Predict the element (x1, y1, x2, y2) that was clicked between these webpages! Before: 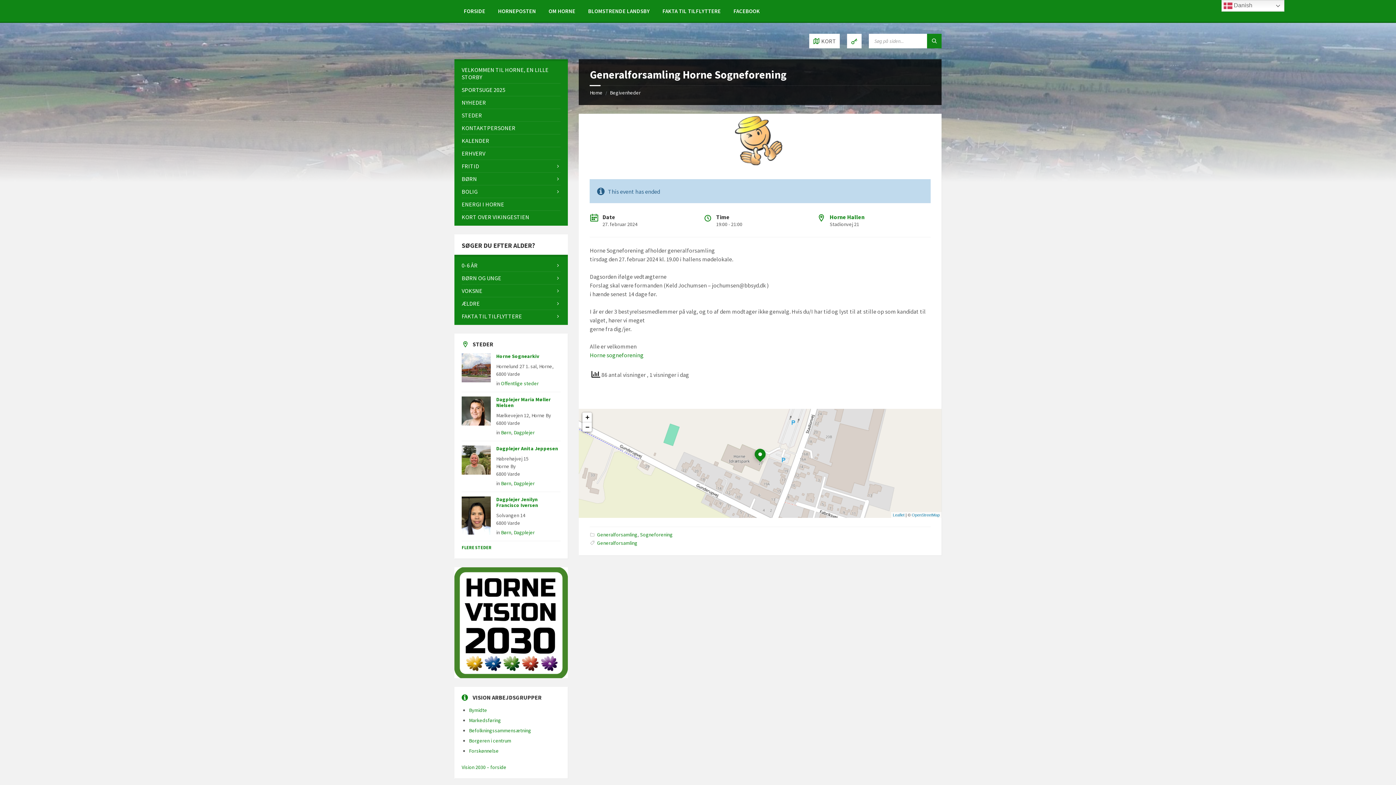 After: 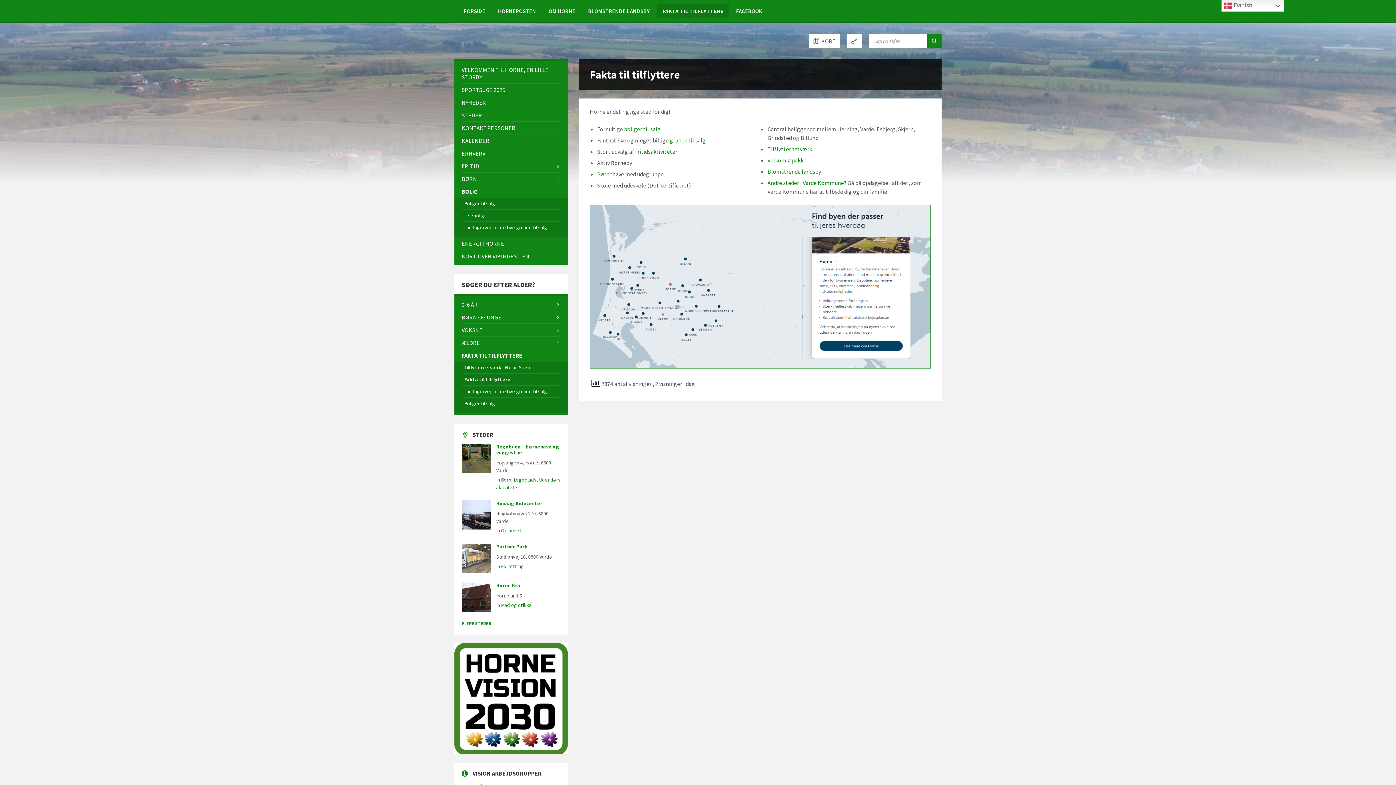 Action: bbox: (461, 185, 560, 197) label: BOLIG